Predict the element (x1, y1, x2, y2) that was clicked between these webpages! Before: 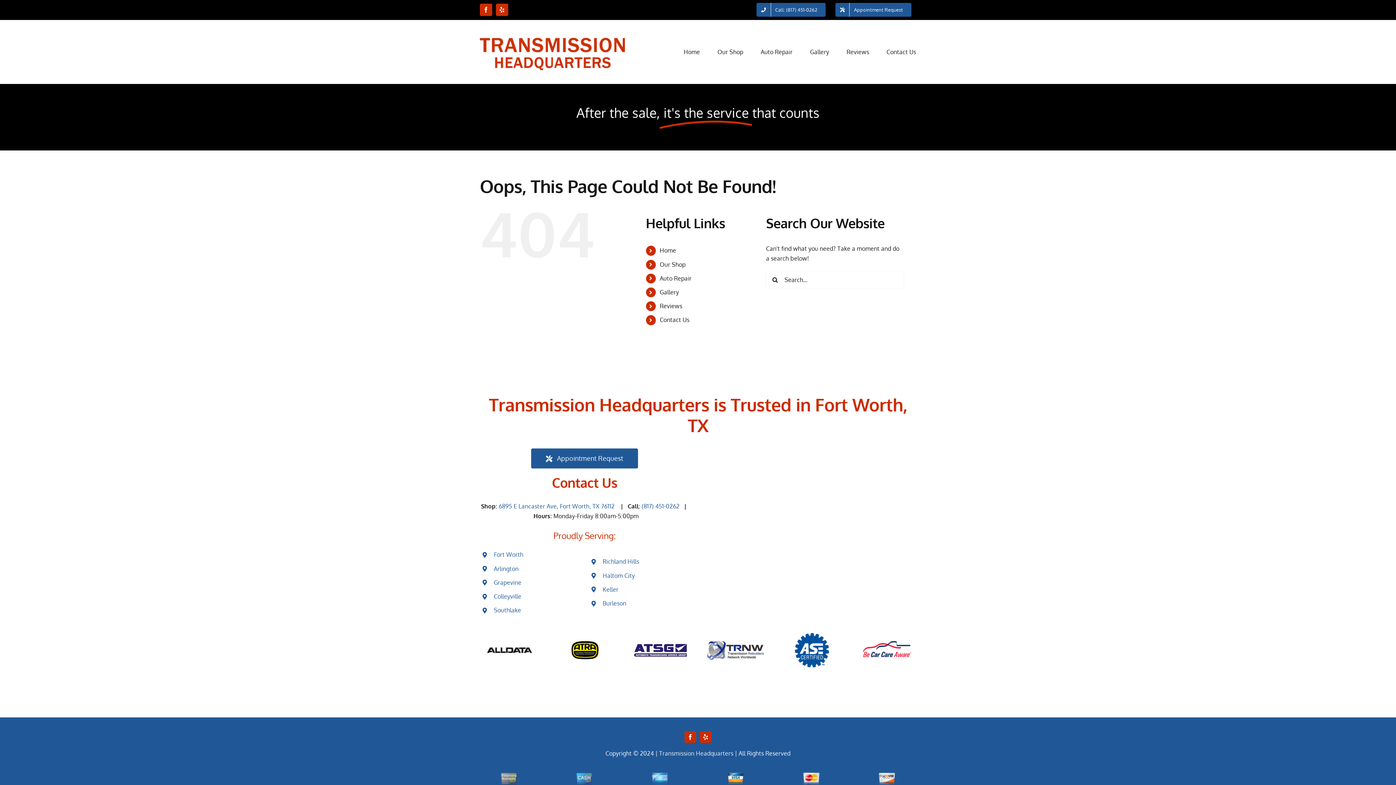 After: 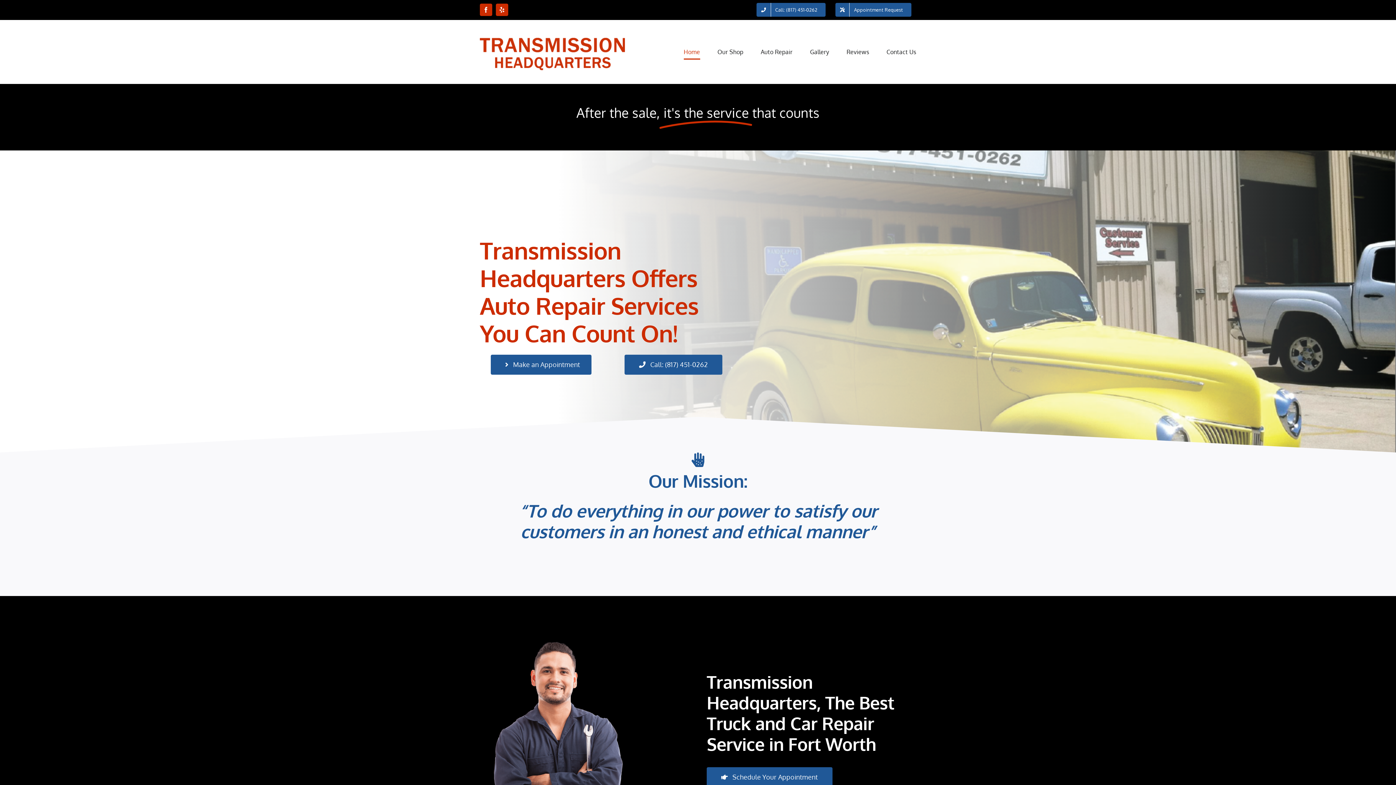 Action: label: Home bbox: (659, 247, 676, 254)